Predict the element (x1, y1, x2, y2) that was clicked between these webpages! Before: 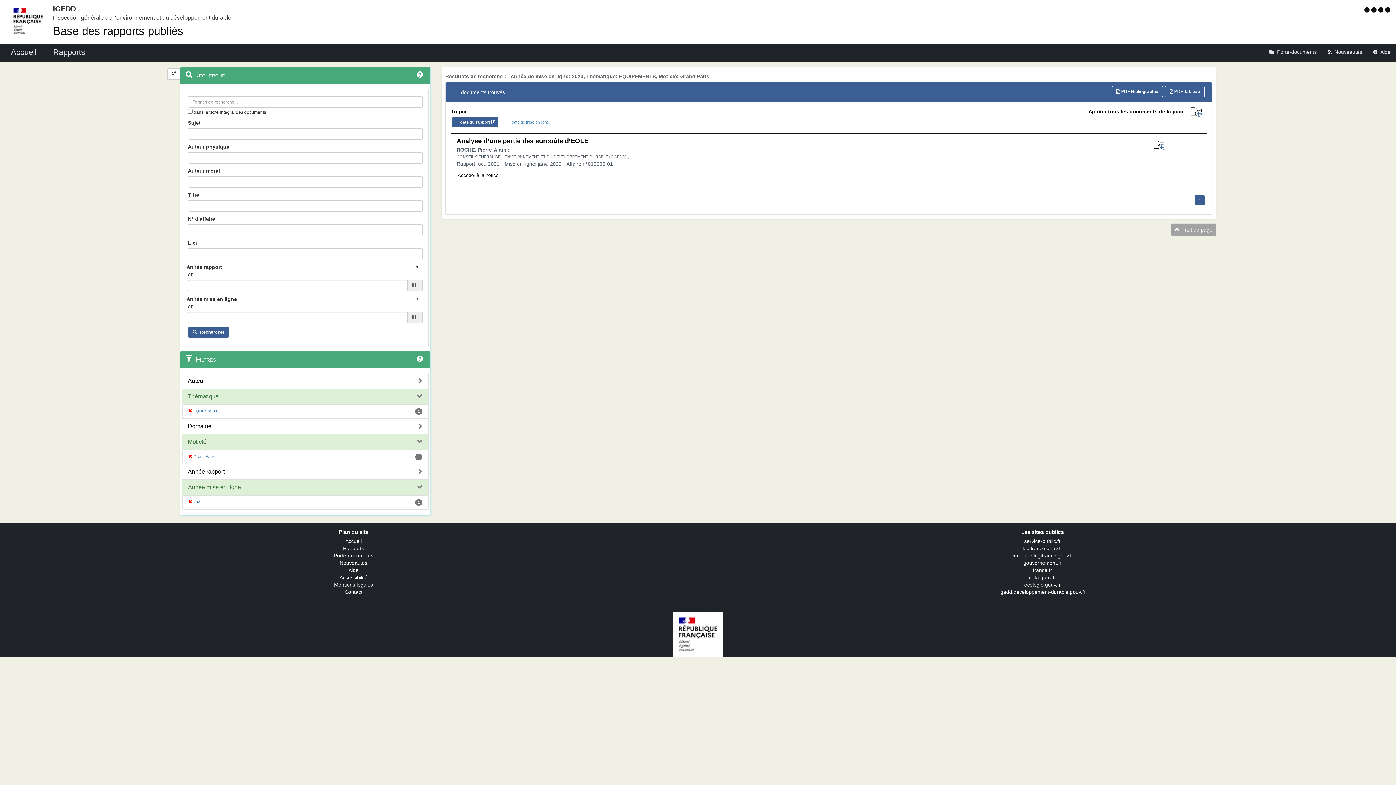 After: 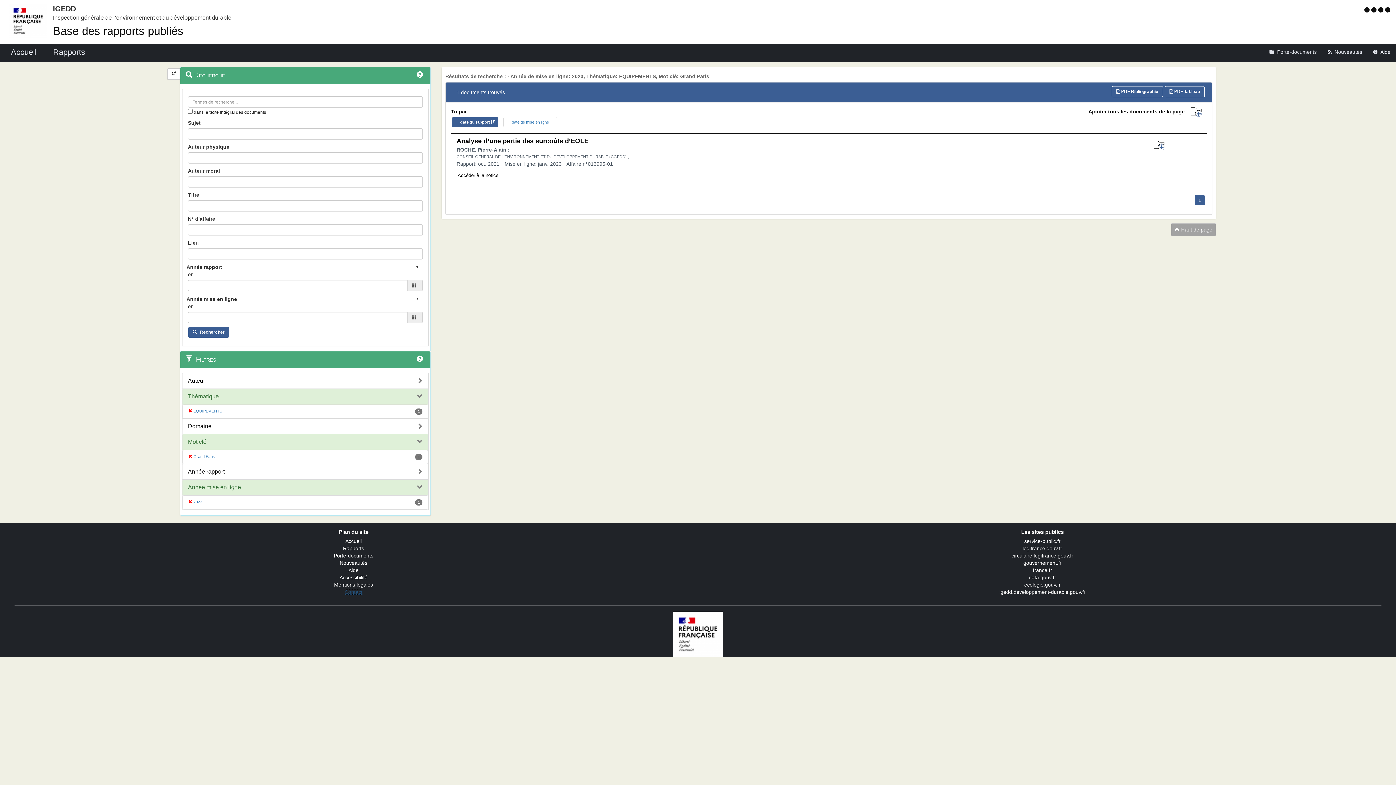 Action: label: Contact bbox: (344, 589, 362, 595)